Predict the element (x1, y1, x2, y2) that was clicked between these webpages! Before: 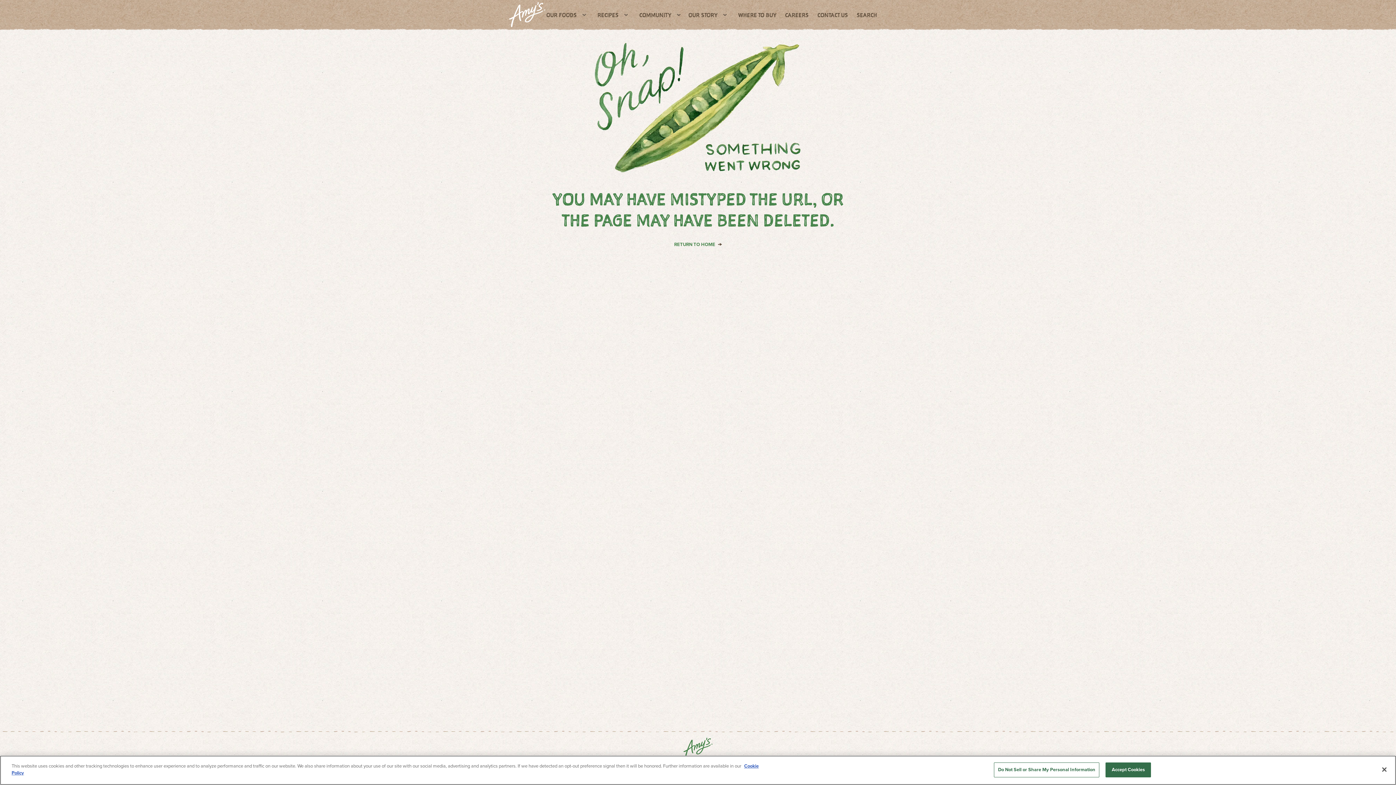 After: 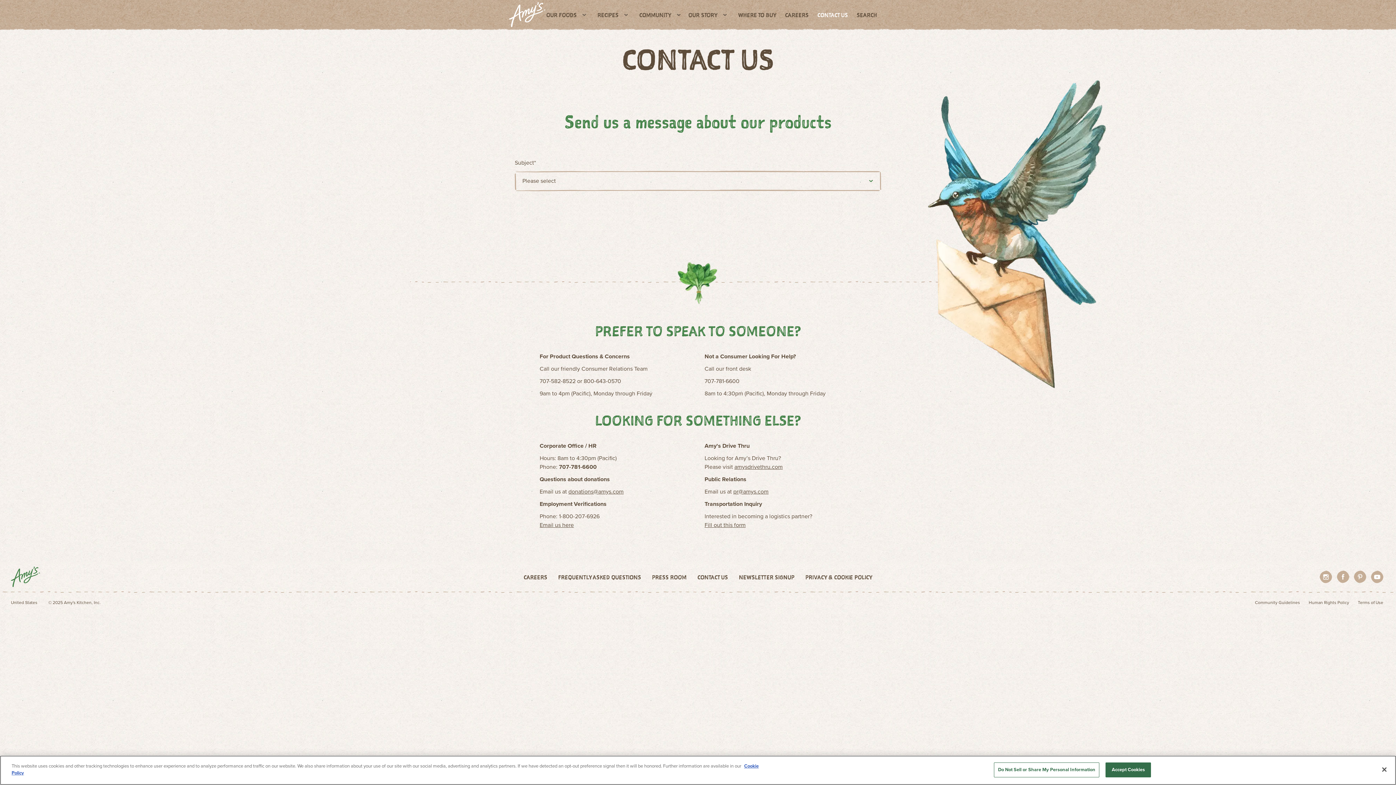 Action: bbox: (817, 6, 848, 37) label: CONTACT US